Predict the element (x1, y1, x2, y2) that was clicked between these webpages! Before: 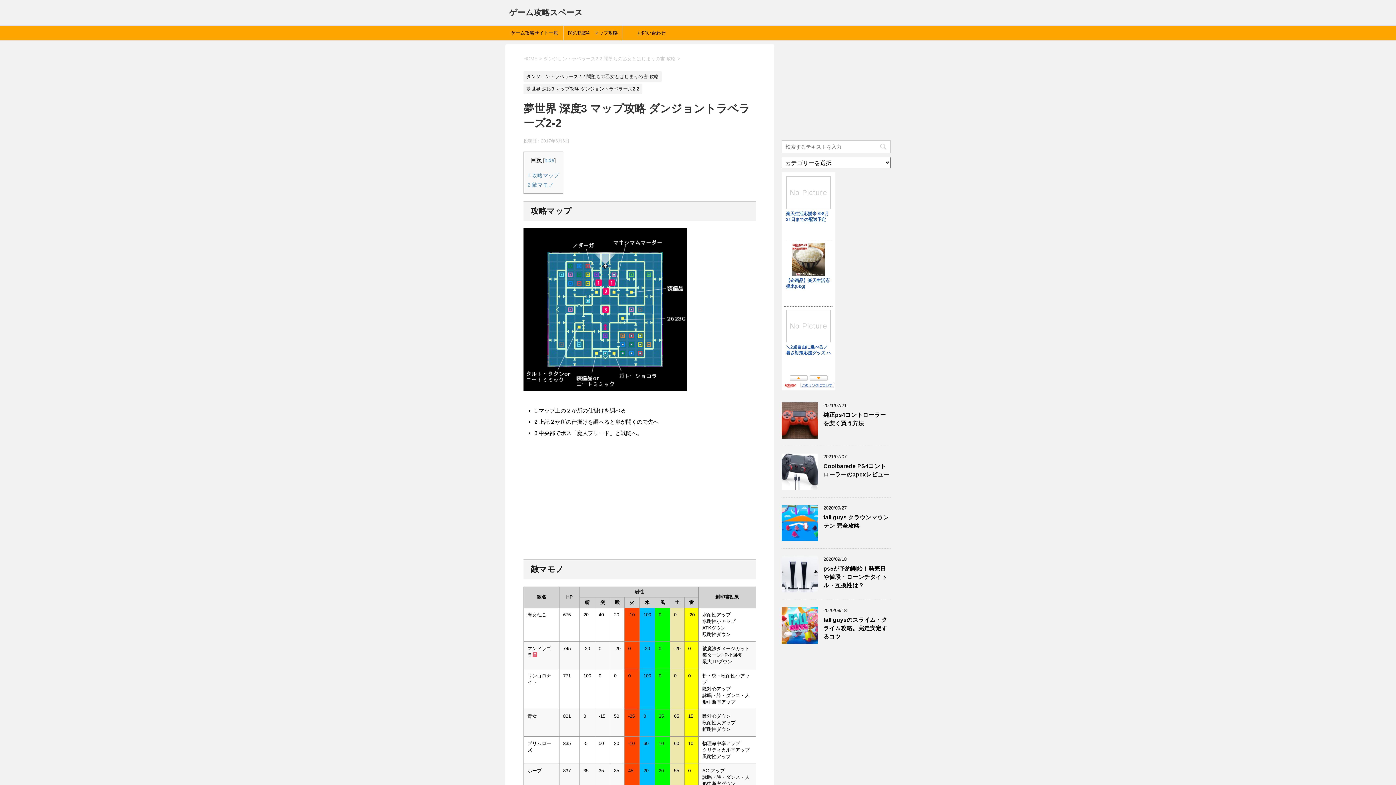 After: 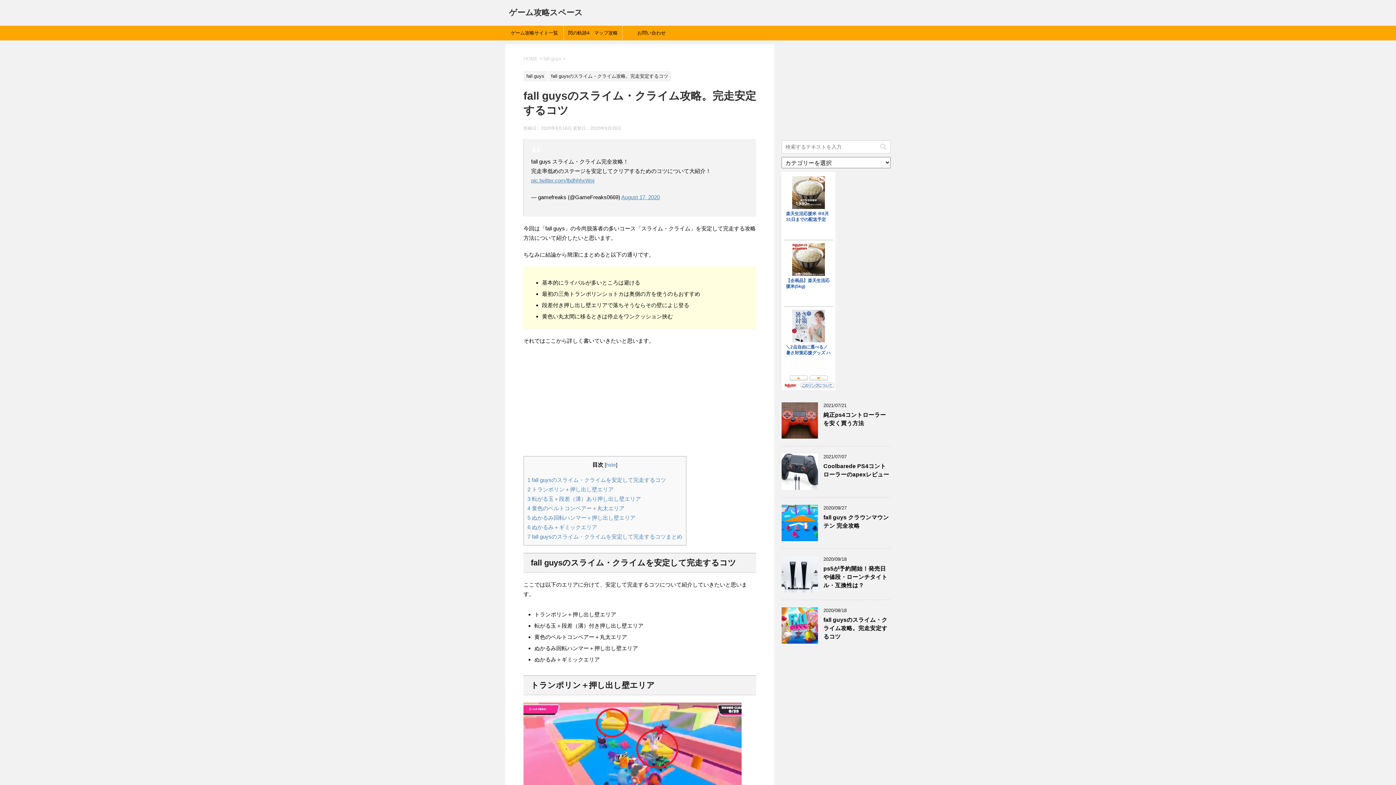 Action: bbox: (823, 617, 887, 641) label: fall guysのスライム・クライム攻略。完走安定するコツ